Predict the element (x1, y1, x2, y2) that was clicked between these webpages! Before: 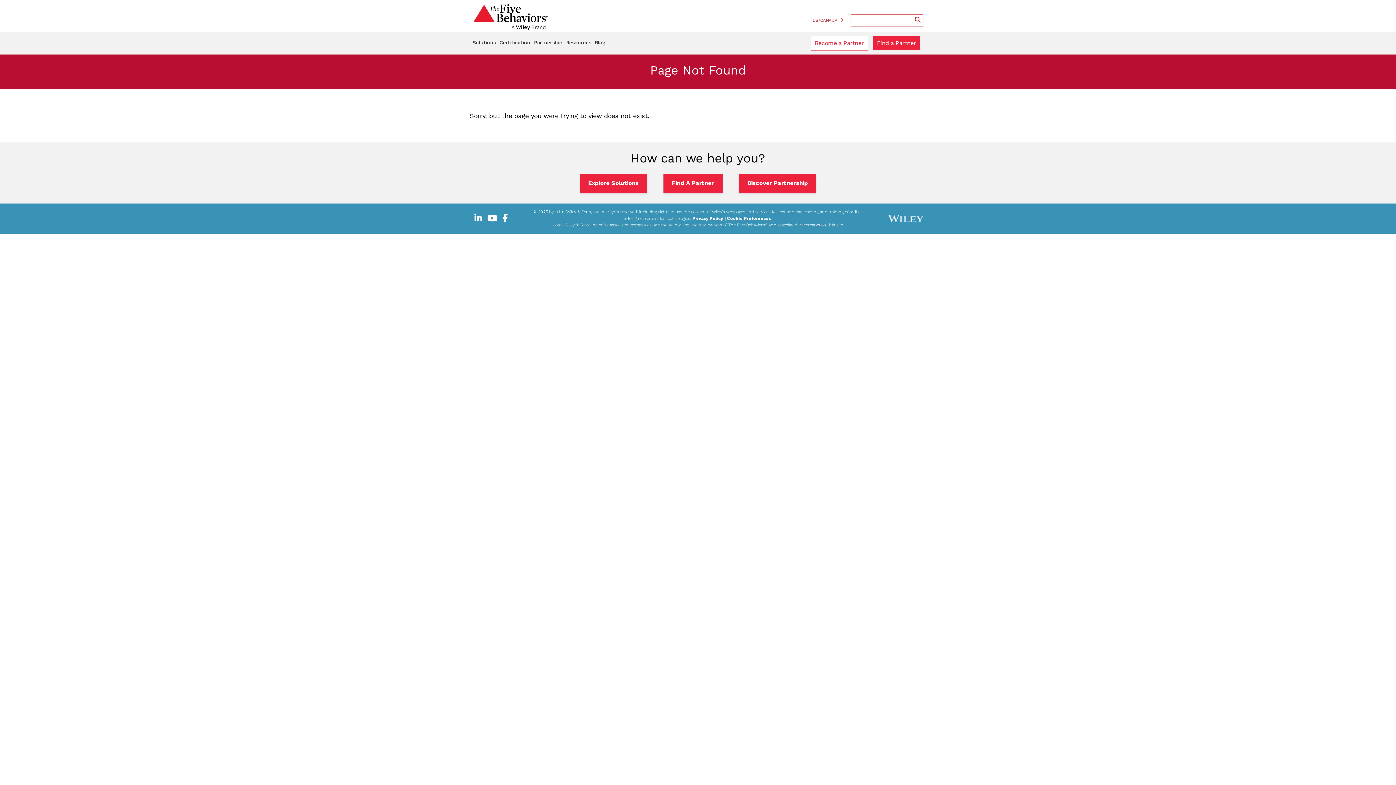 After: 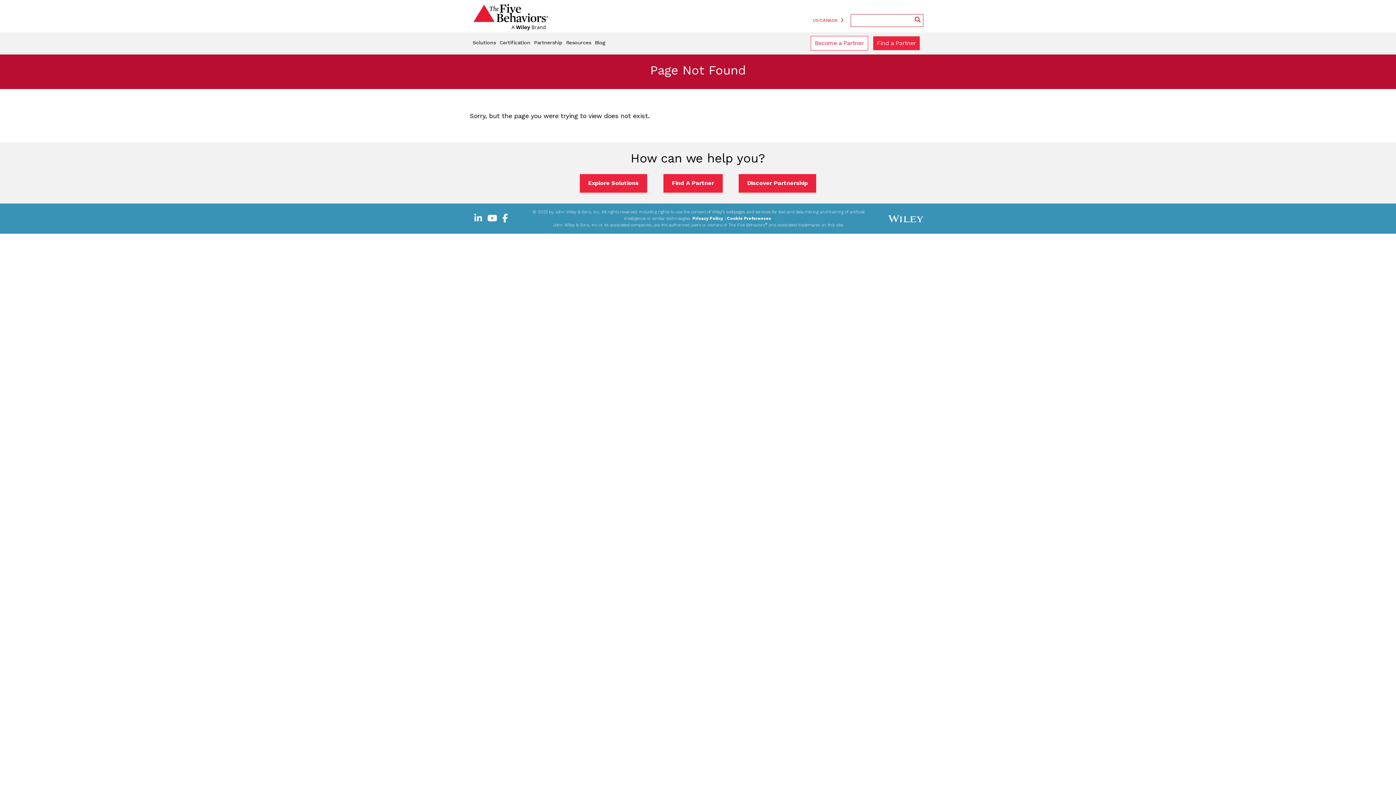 Action: bbox: (692, 216, 725, 221) label: Privacy Policy